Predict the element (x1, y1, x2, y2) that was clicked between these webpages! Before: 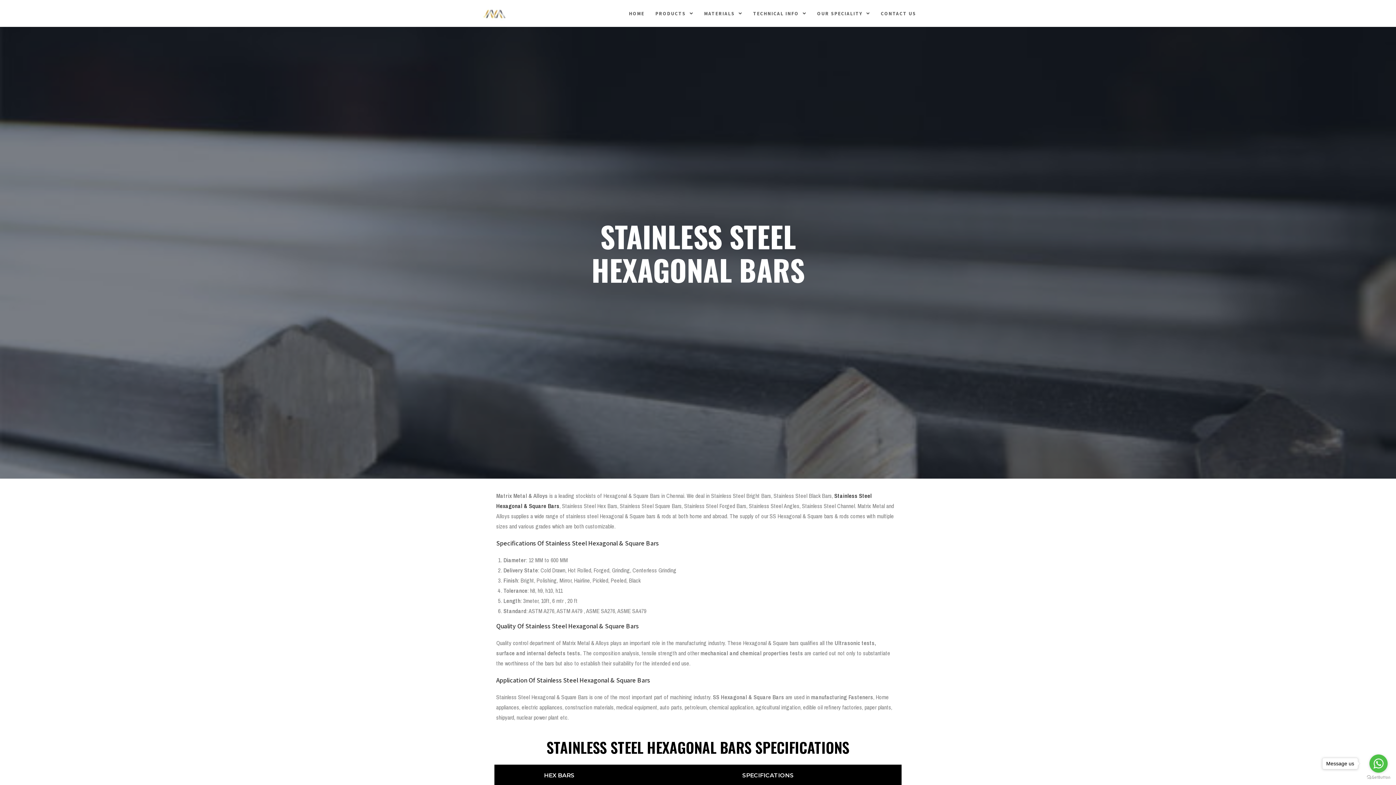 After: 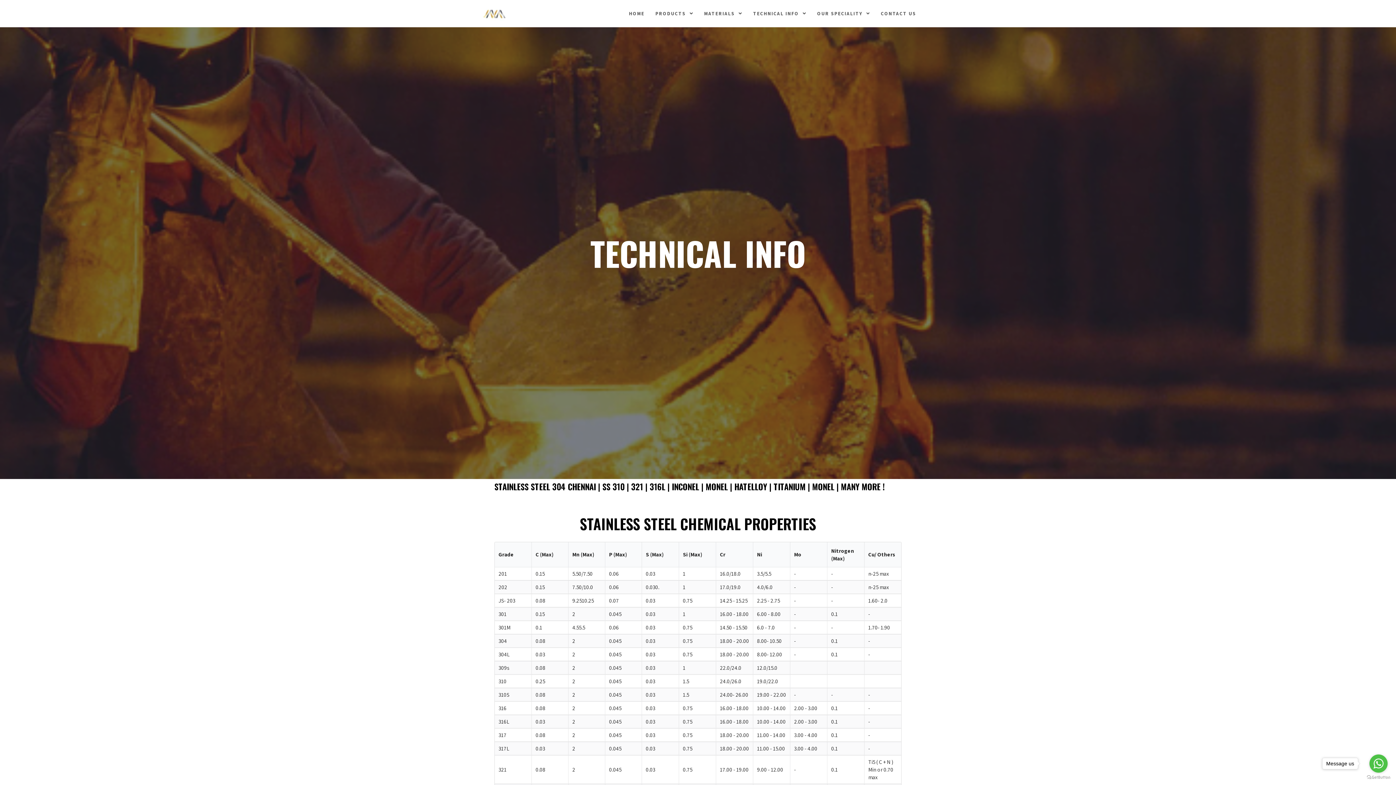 Action: bbox: (747, 0, 811, 26) label: TECHNICAL INFO 